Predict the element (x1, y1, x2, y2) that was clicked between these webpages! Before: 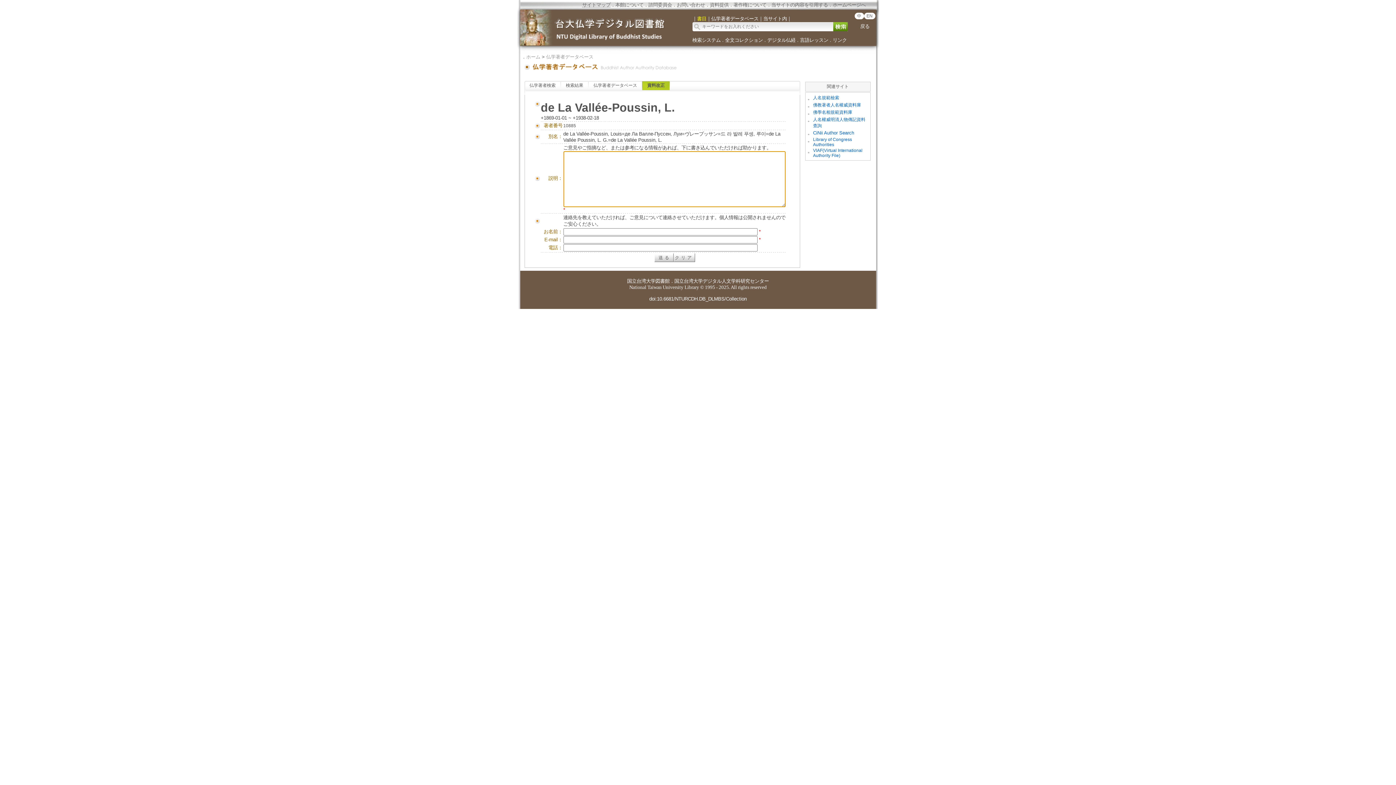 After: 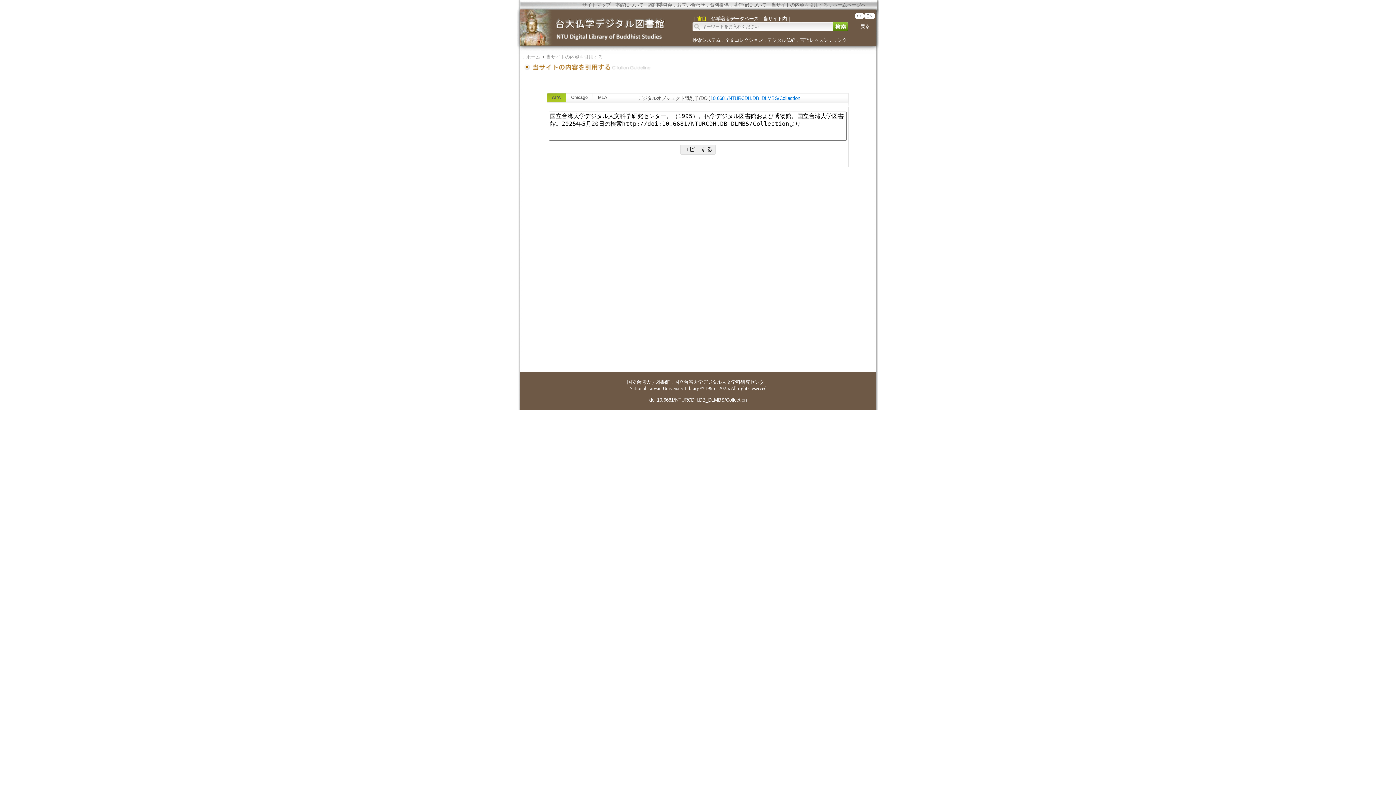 Action: label: 当サイトの内容を引用する bbox: (771, 2, 828, 7)